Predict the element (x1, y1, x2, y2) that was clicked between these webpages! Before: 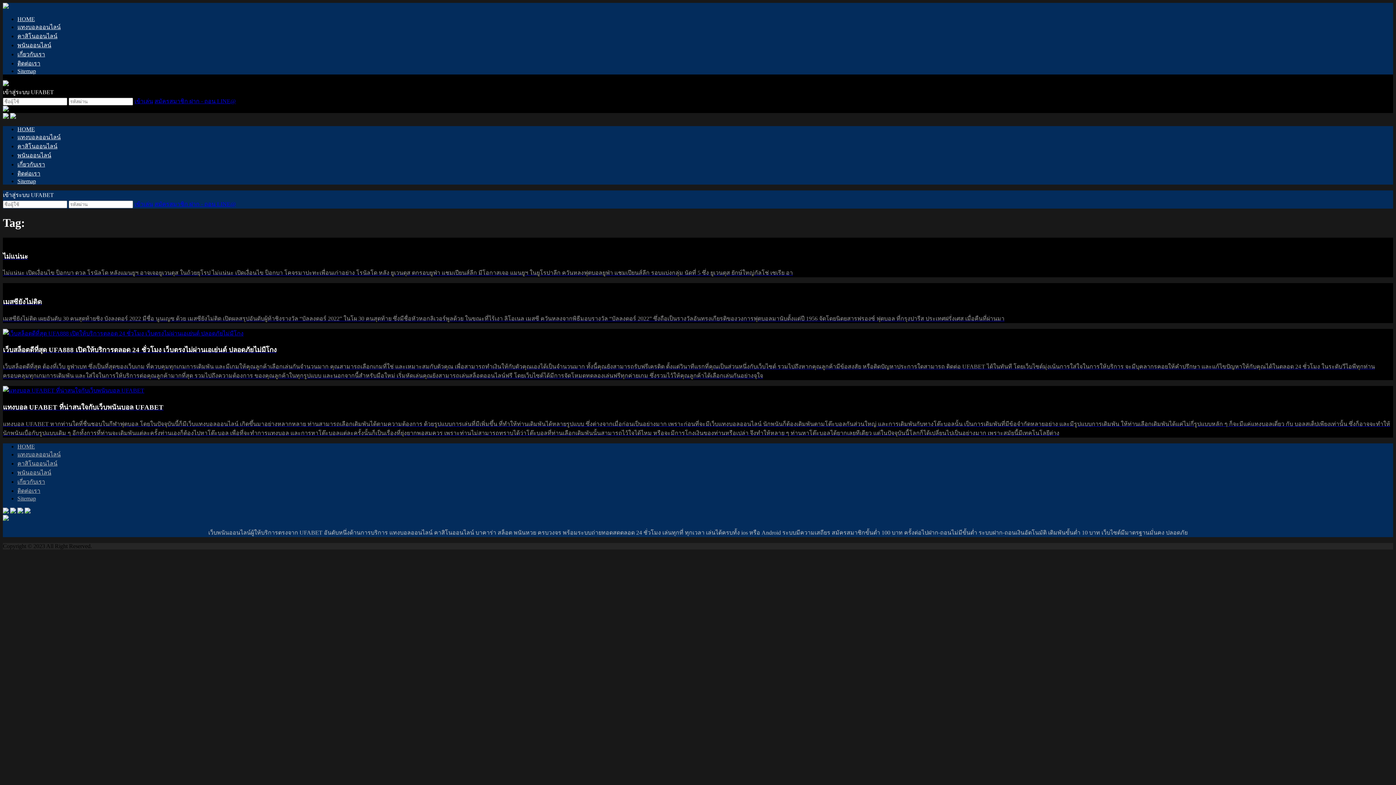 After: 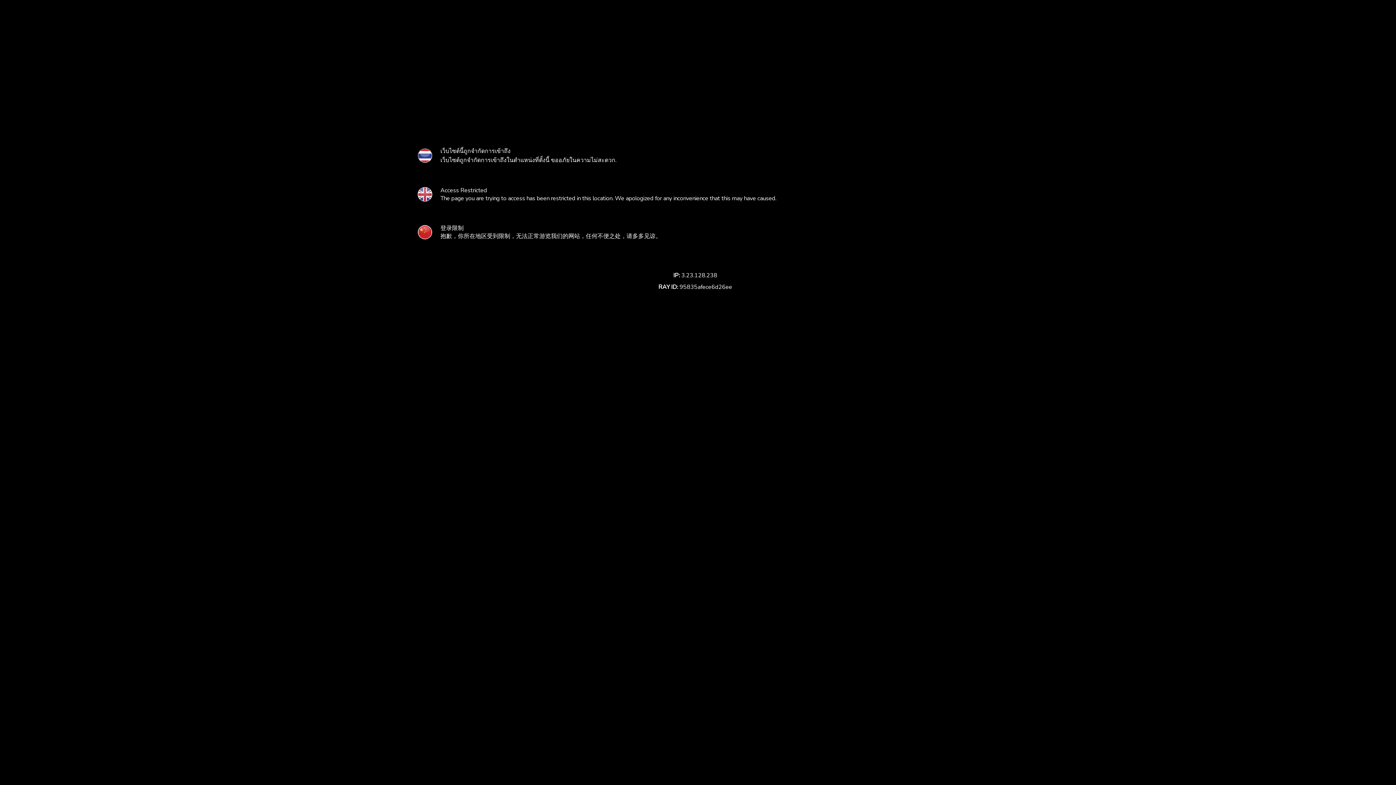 Action: bbox: (134, 201, 153, 207) label: เข้าเล่น